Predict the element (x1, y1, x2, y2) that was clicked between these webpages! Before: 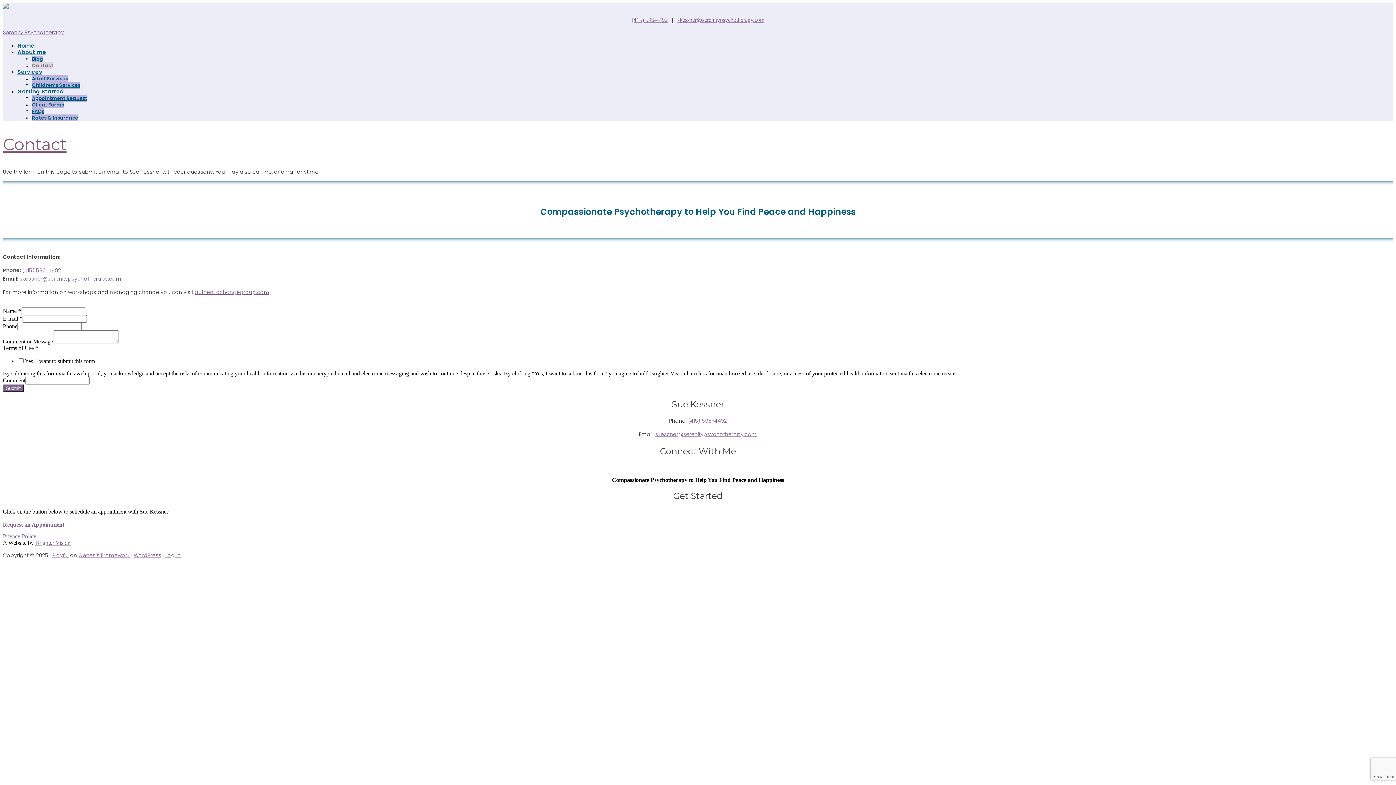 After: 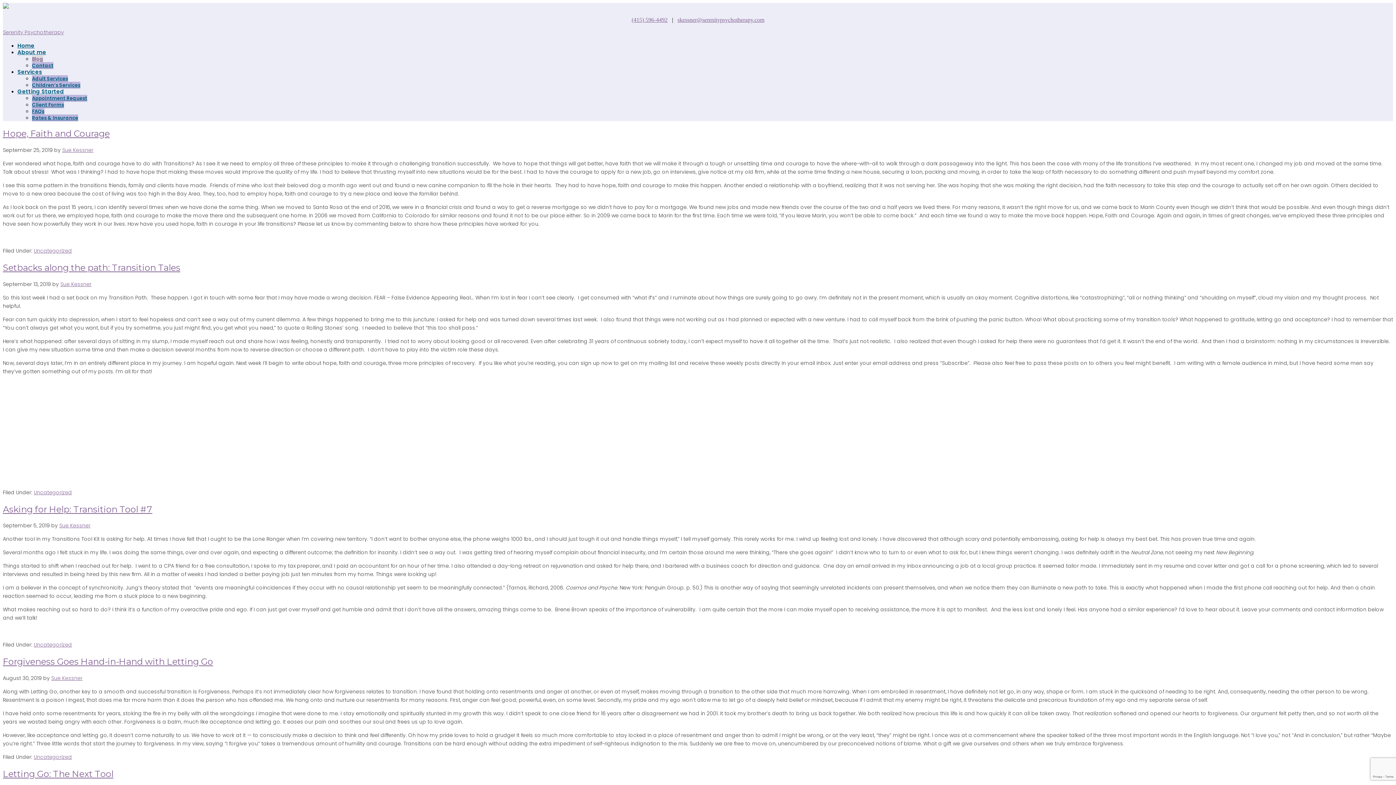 Action: label: Blog bbox: (32, 55, 43, 62)